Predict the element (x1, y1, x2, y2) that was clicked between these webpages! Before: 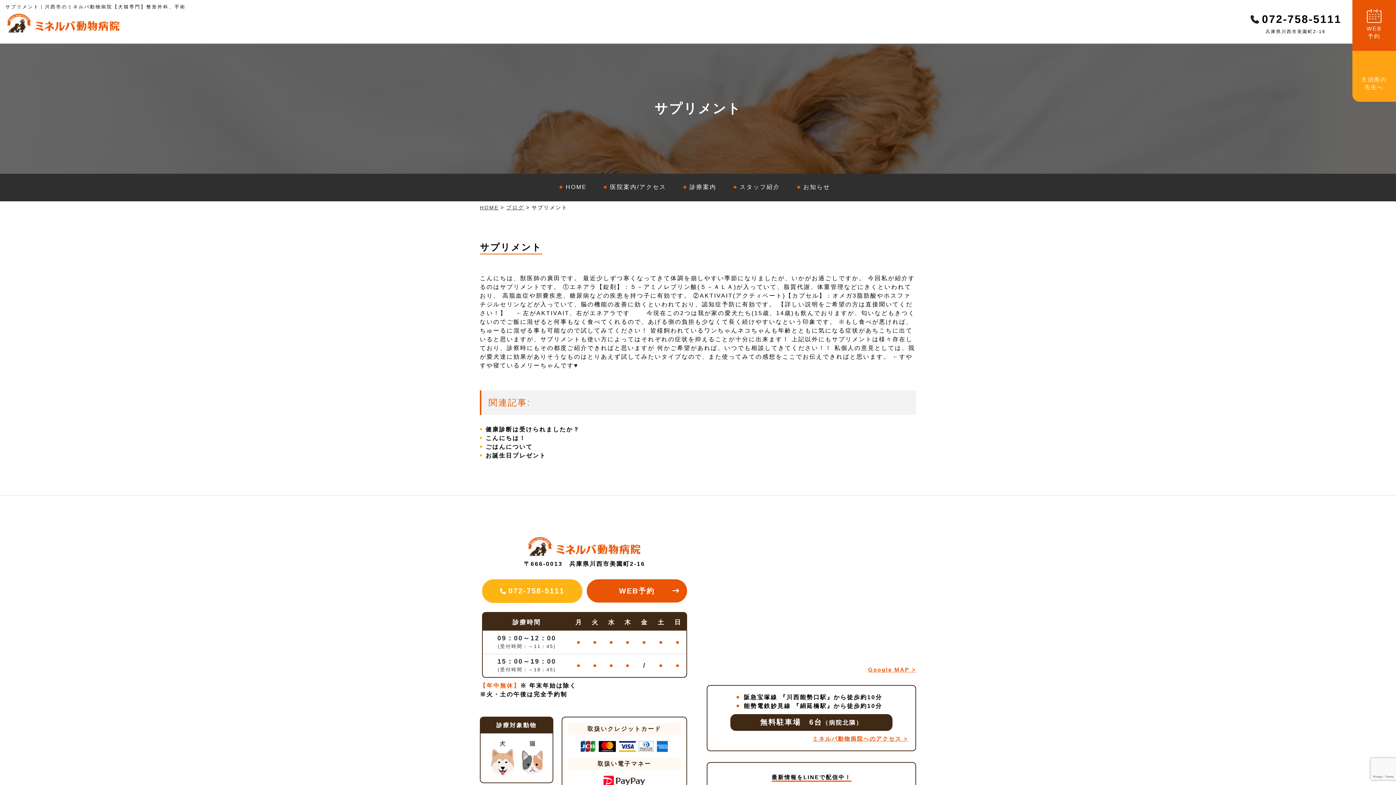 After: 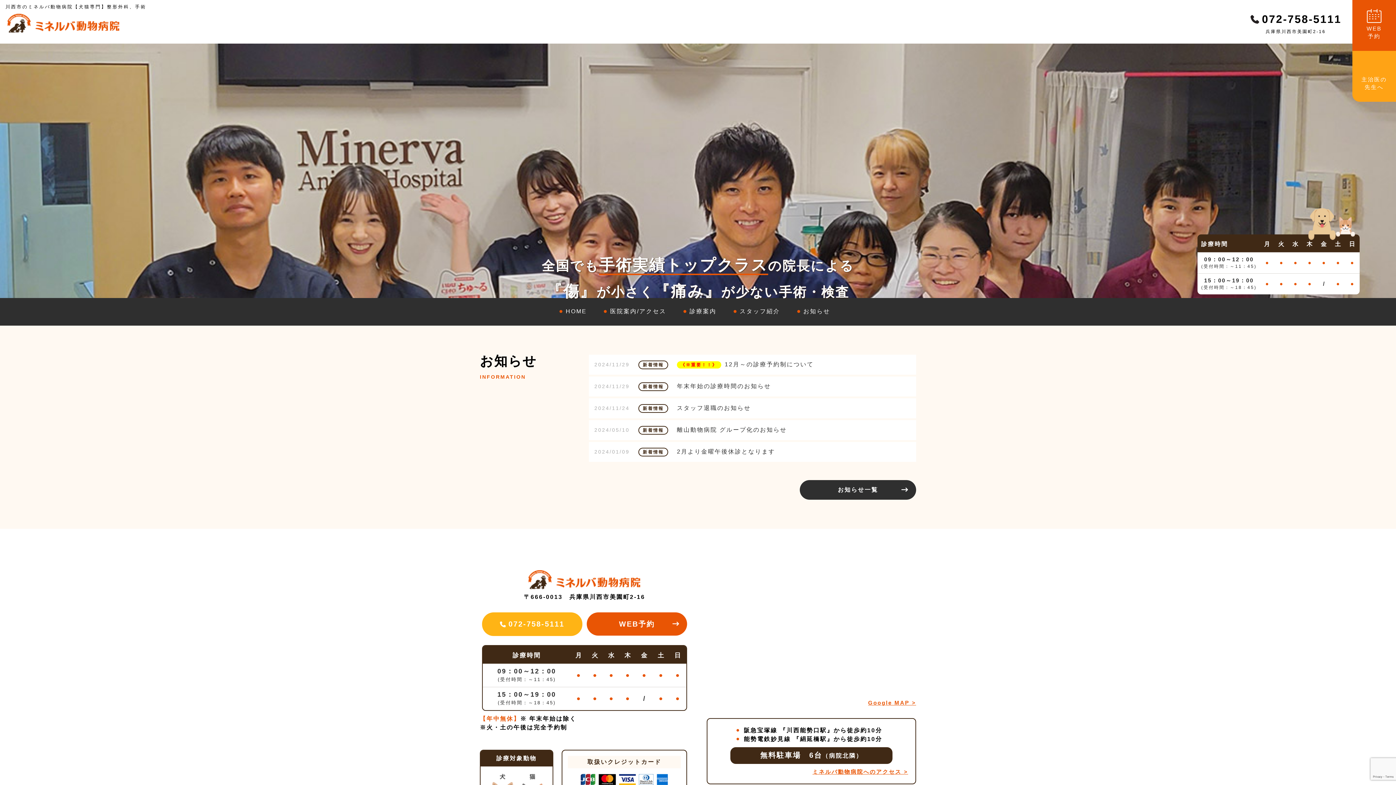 Action: bbox: (480, 204, 498, 210) label: HOME